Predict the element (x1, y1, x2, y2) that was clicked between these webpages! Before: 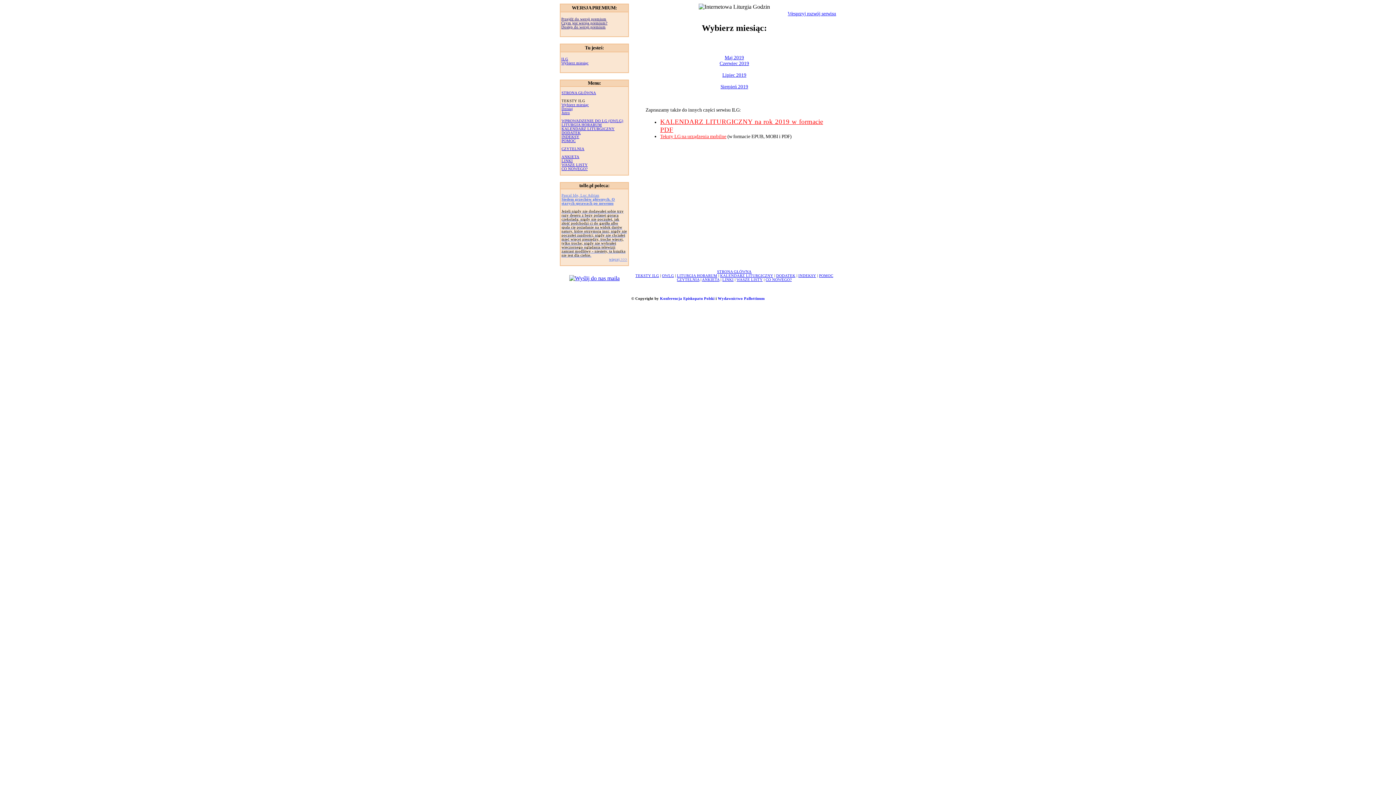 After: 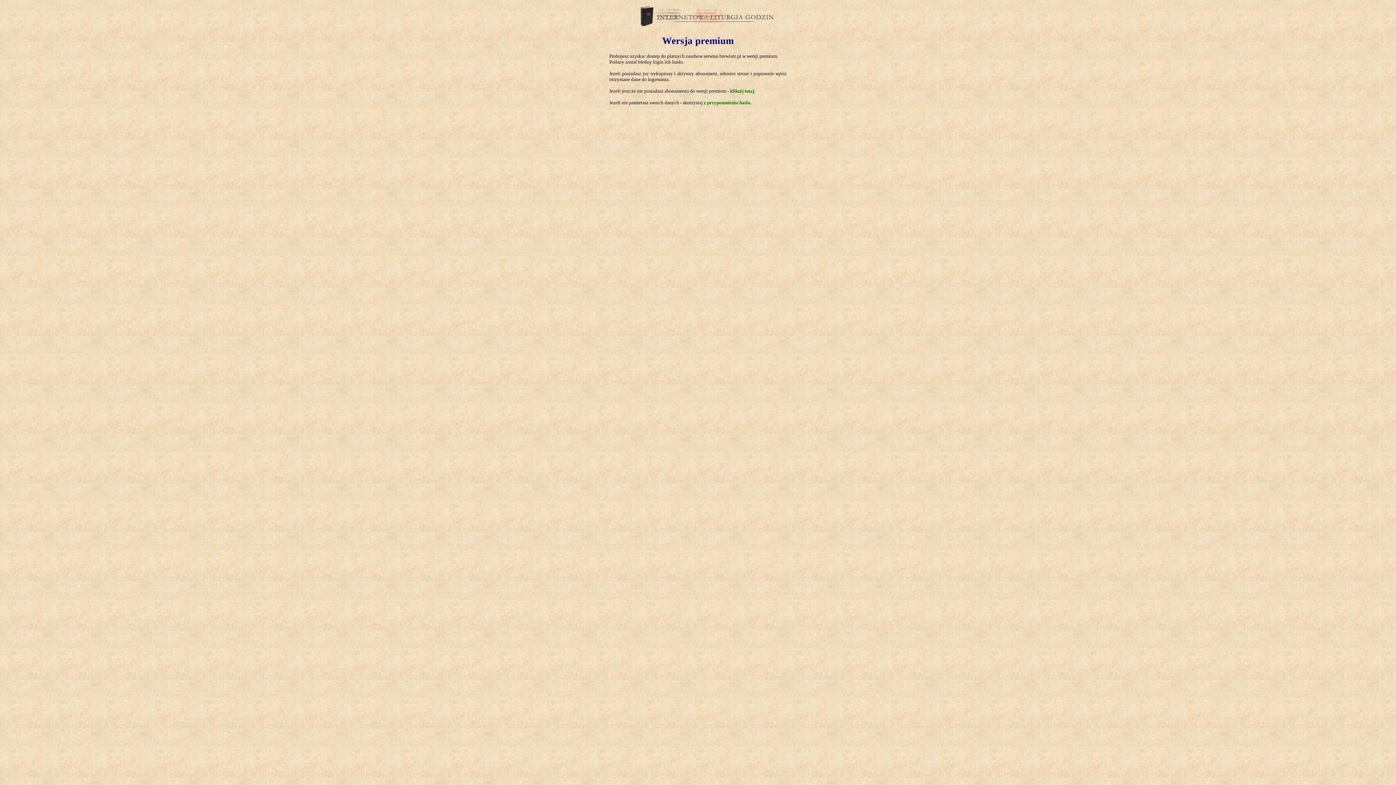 Action: label: Przejdź do wersji premium bbox: (561, 17, 606, 21)